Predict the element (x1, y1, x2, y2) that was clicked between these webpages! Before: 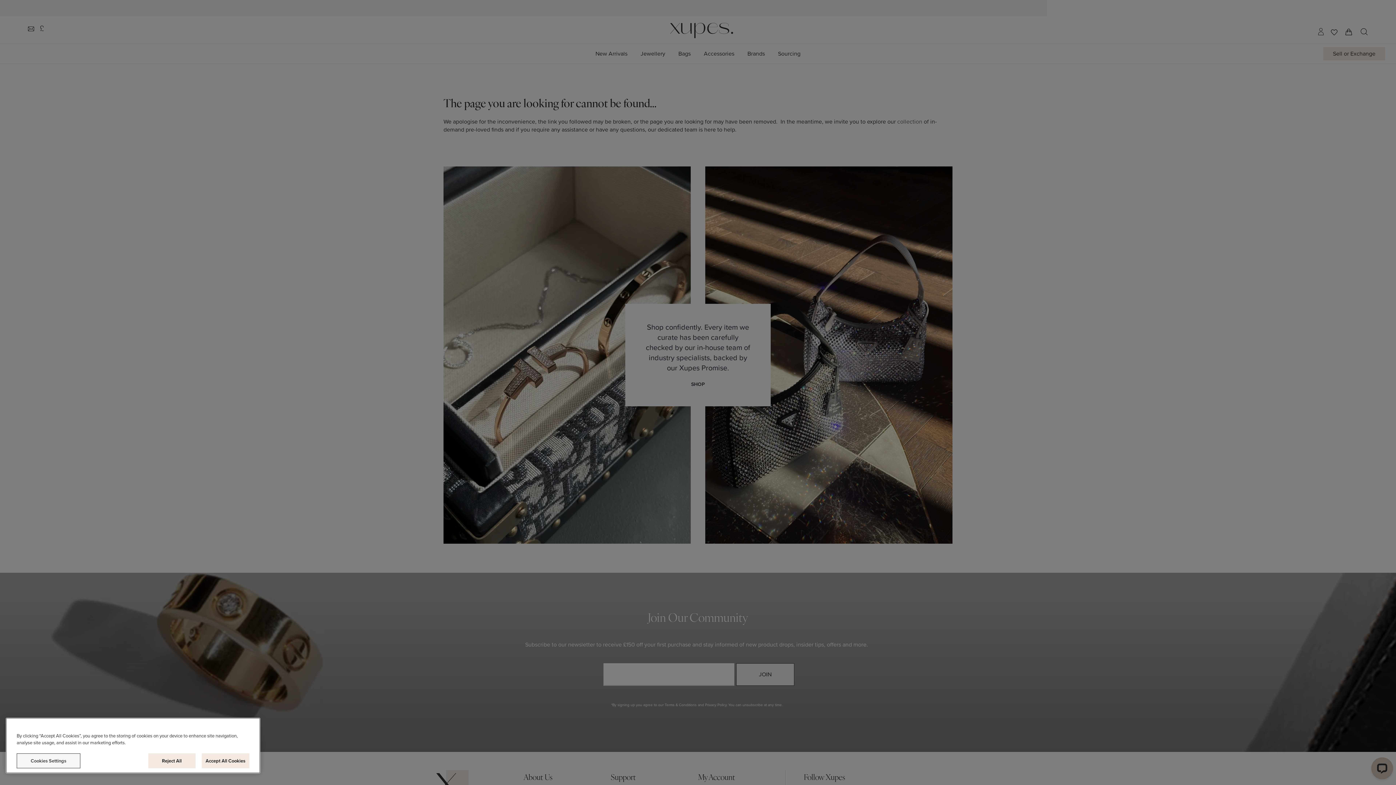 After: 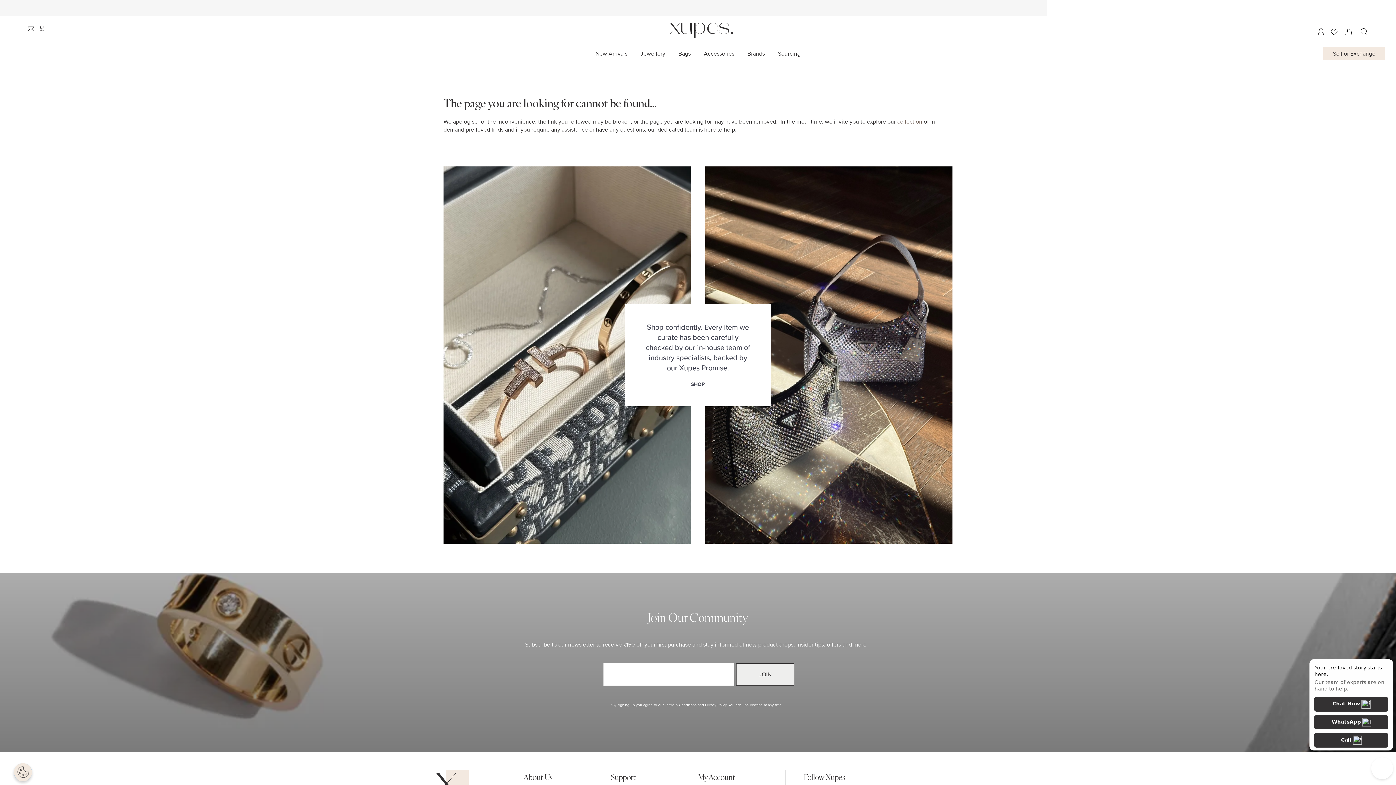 Action: bbox: (148, 753, 195, 768) label: Reject All